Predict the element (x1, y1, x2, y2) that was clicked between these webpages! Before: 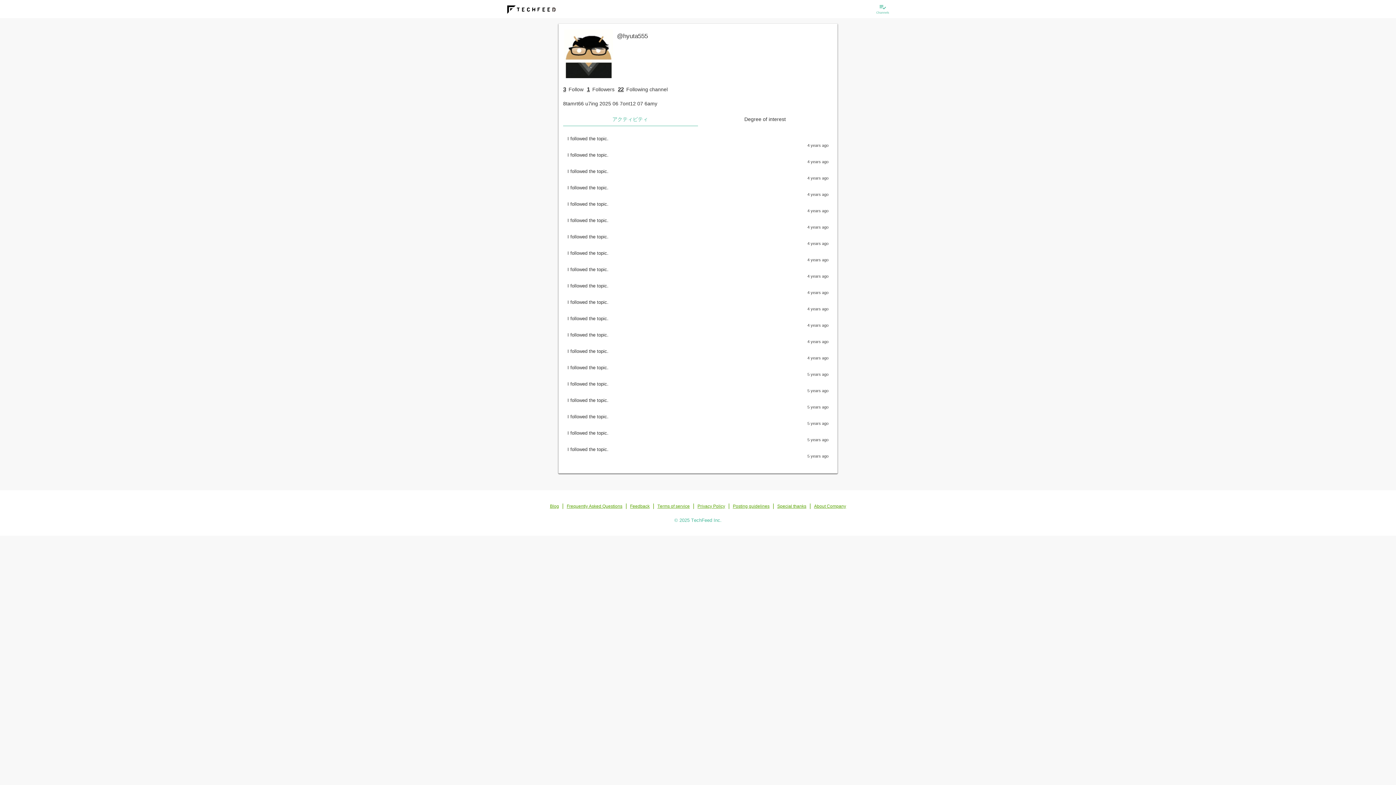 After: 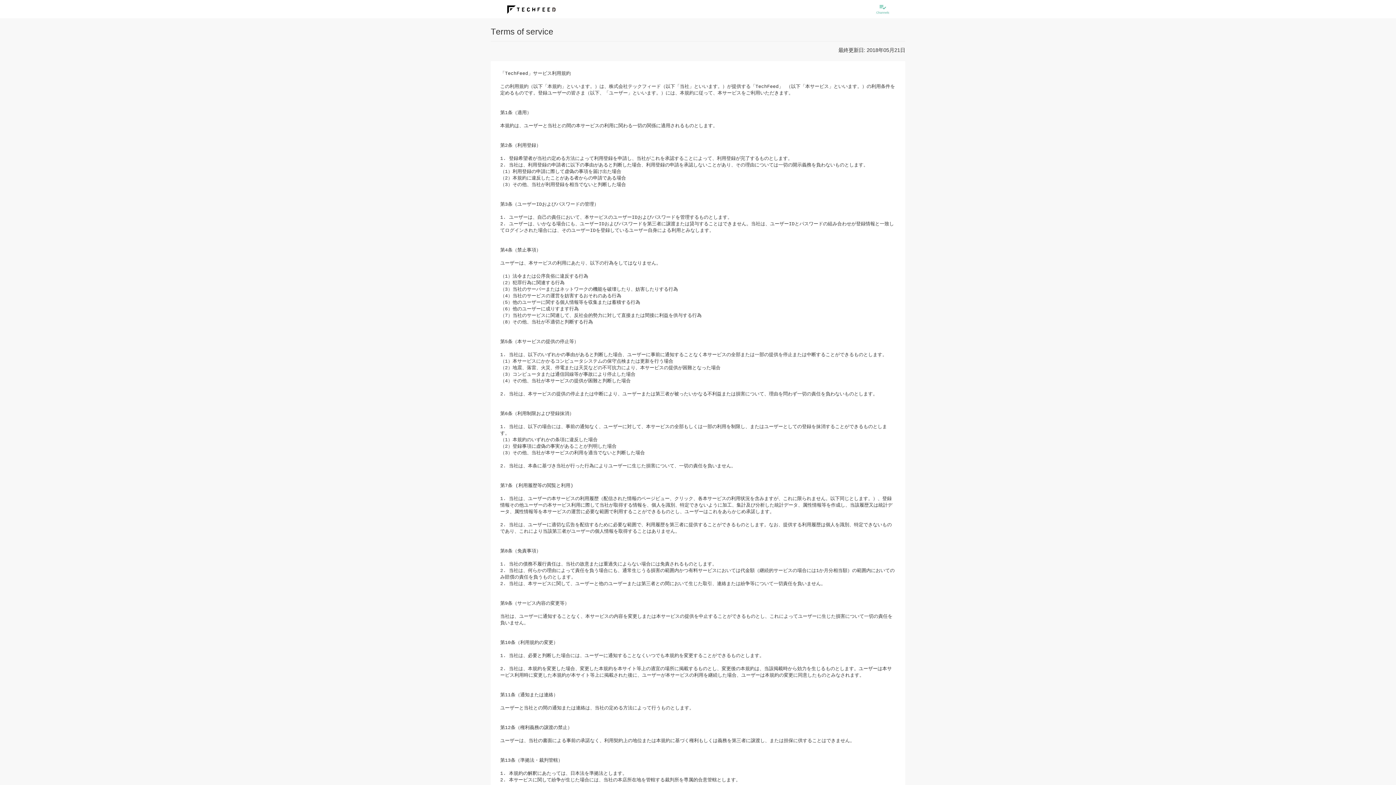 Action: bbox: (657, 503, 689, 508) label: Terms of service